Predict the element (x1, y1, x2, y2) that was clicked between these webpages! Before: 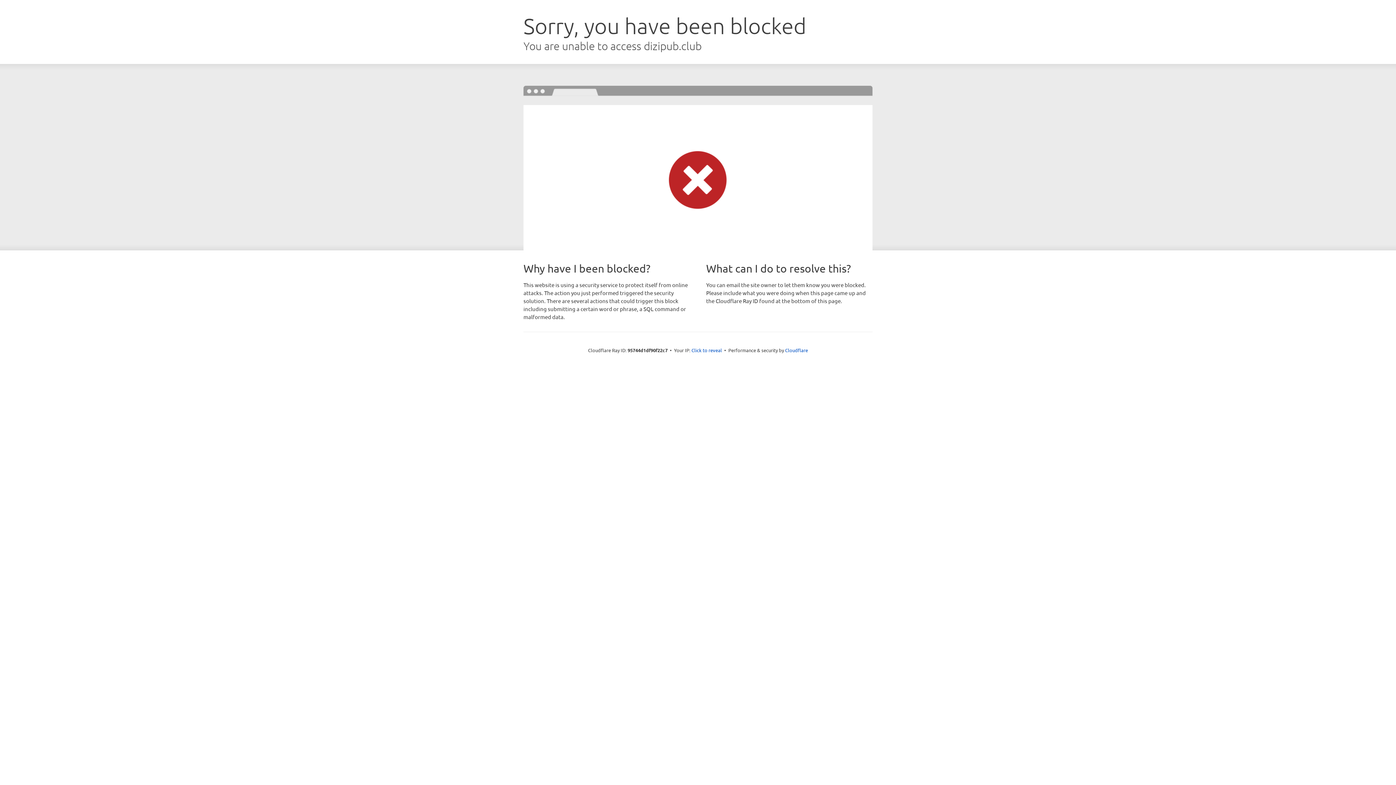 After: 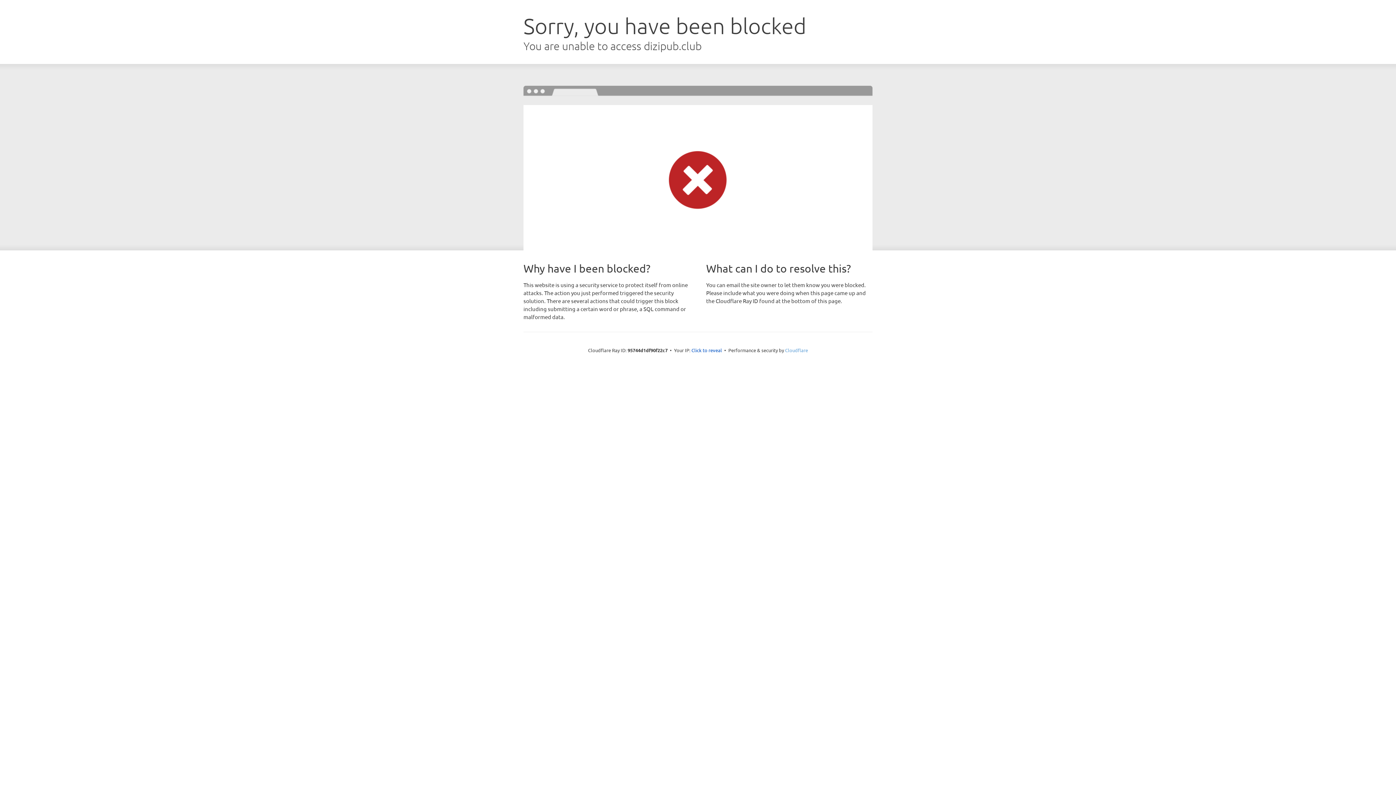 Action: bbox: (785, 347, 808, 353) label: Cloudflare